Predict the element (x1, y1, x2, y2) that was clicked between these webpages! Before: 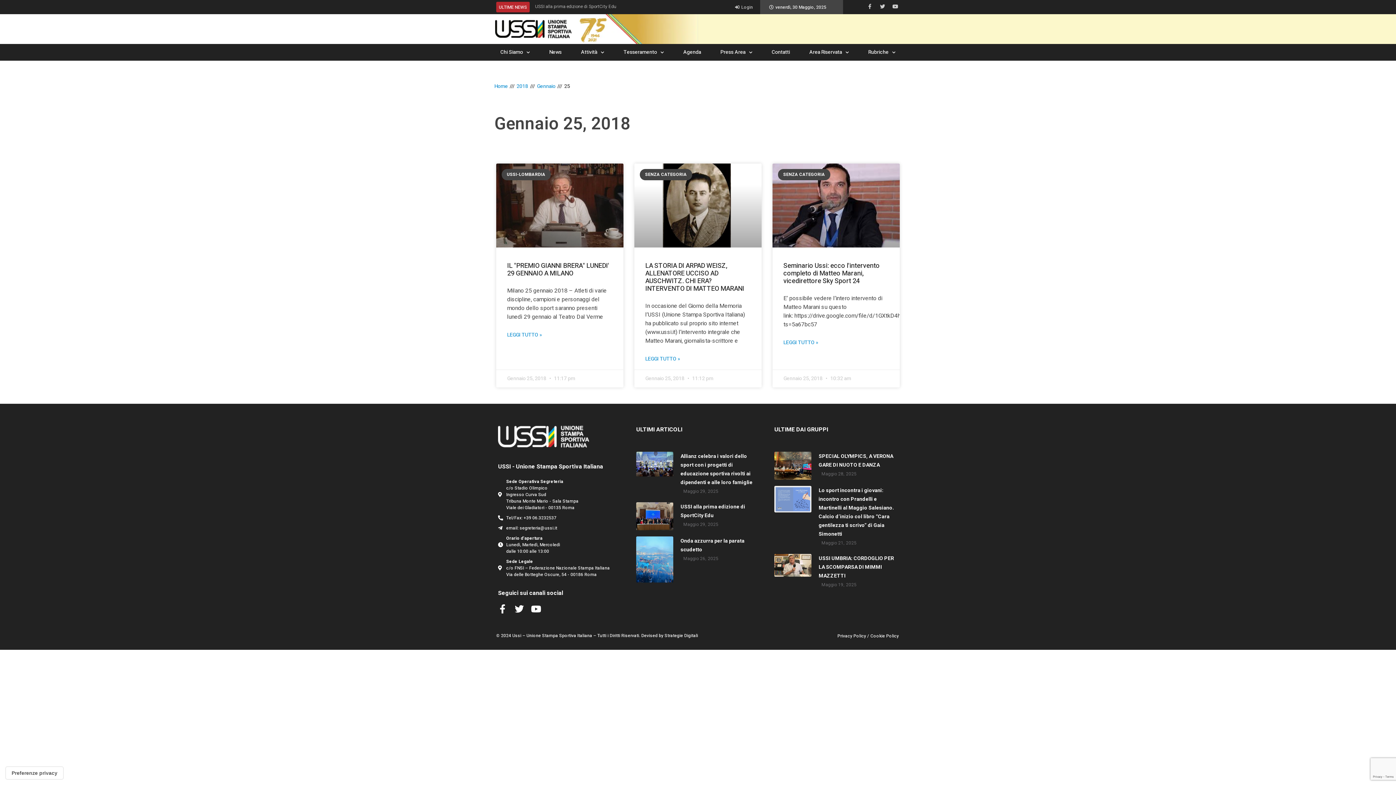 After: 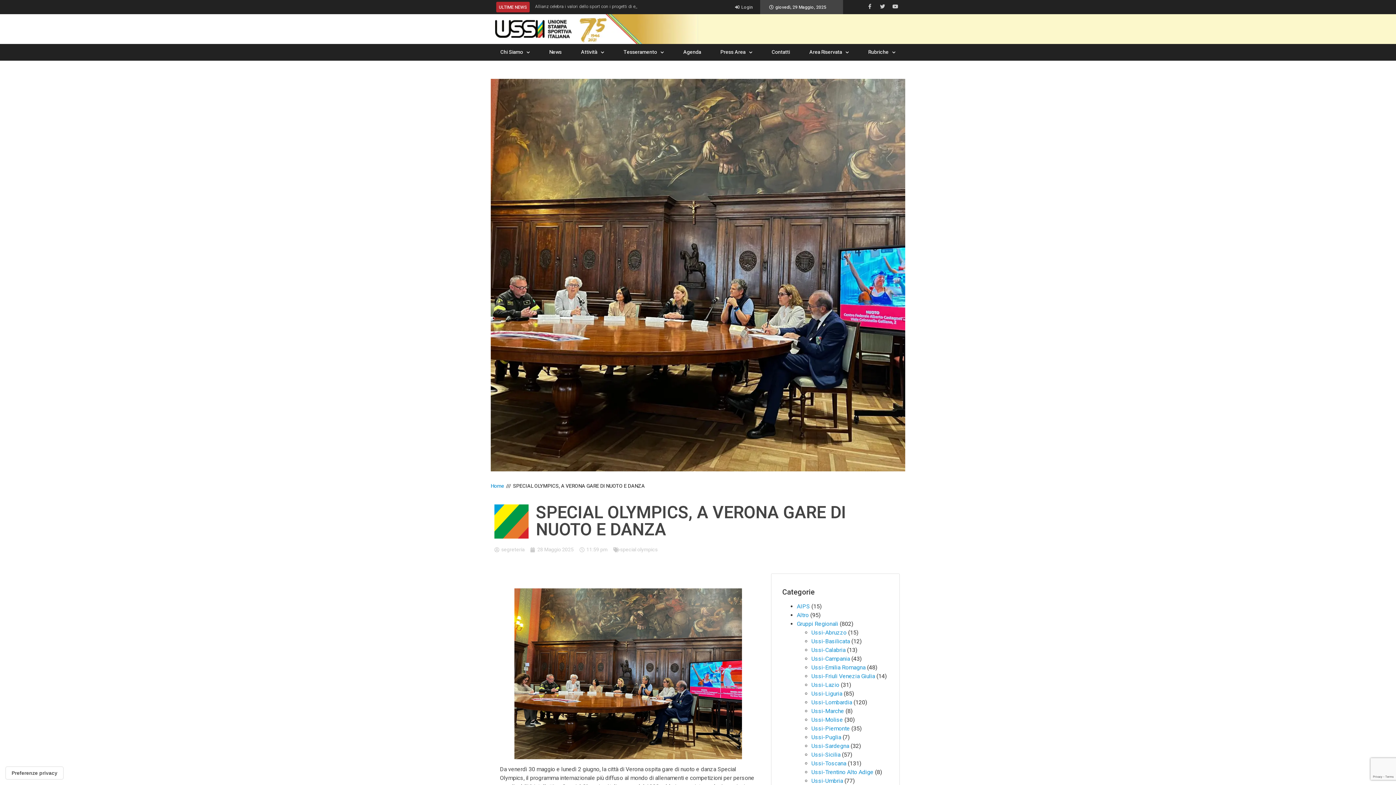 Action: bbox: (774, 452, 811, 479)